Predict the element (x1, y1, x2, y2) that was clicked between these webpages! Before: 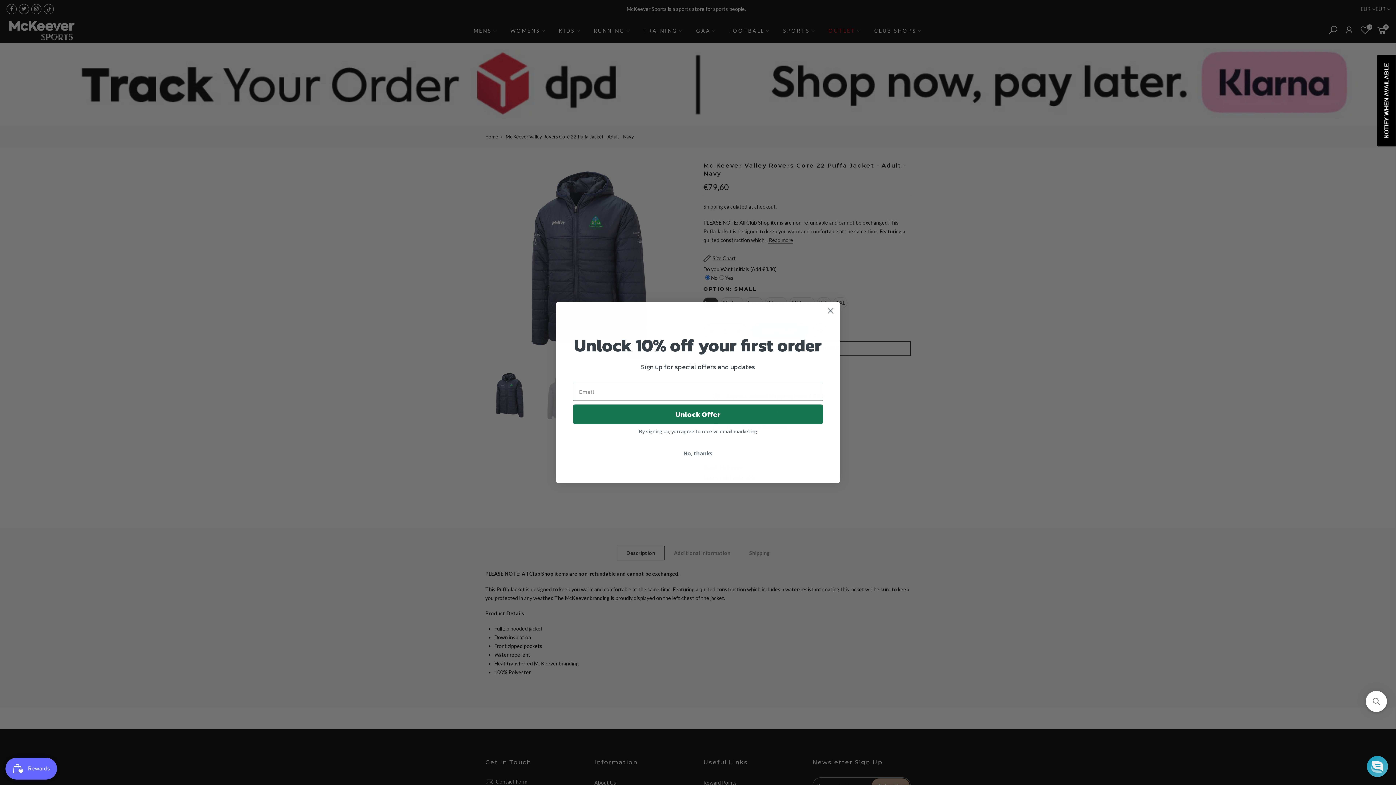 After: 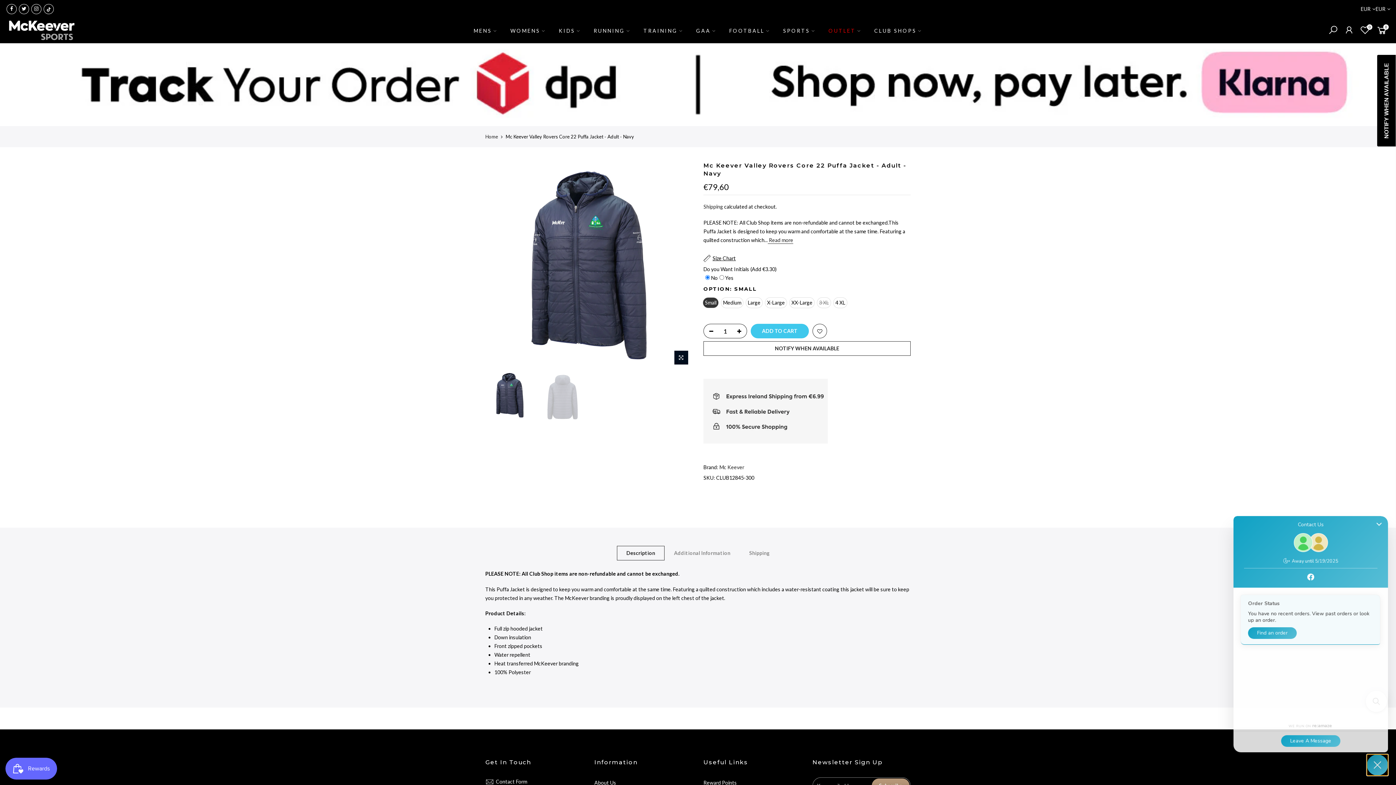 Action: bbox: (1367, 756, 1388, 777) label: Chat widget toggle